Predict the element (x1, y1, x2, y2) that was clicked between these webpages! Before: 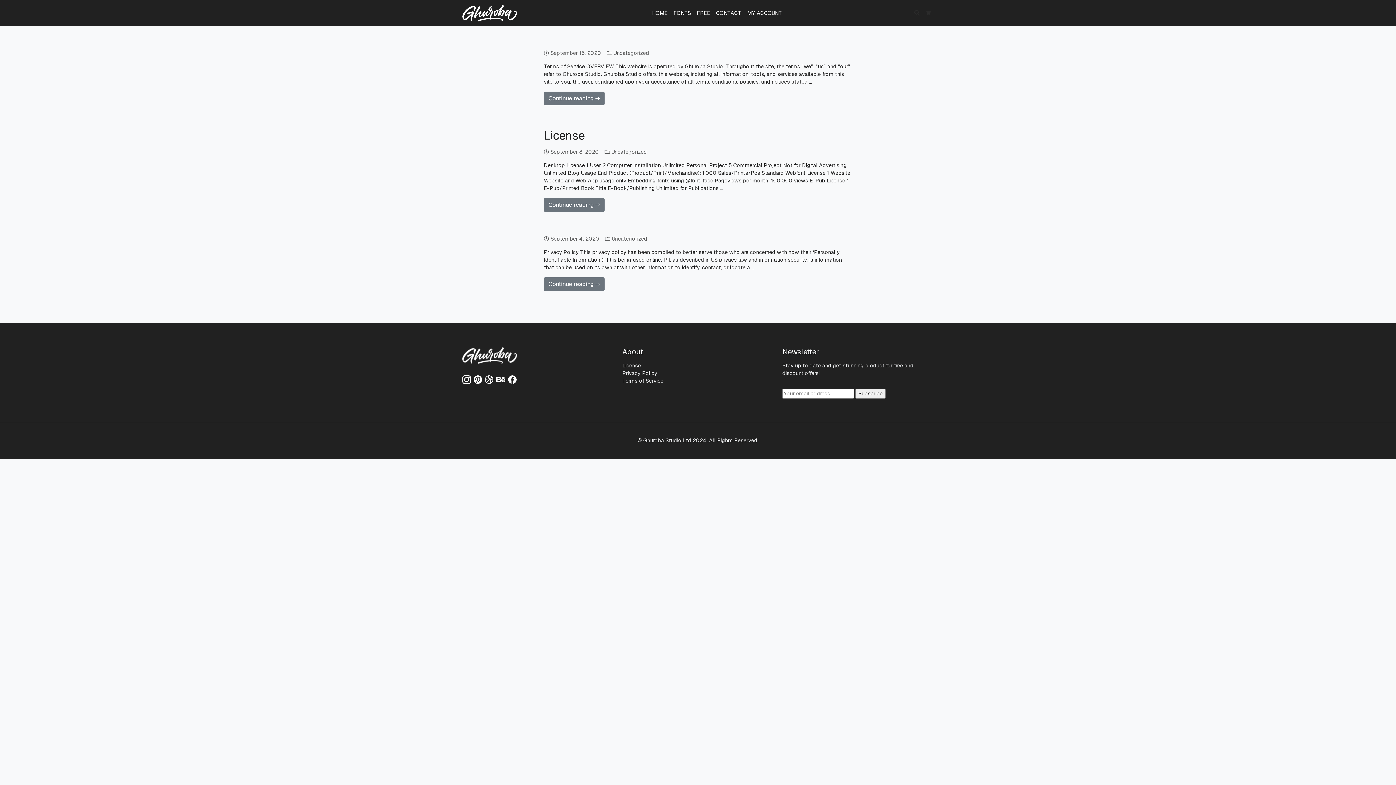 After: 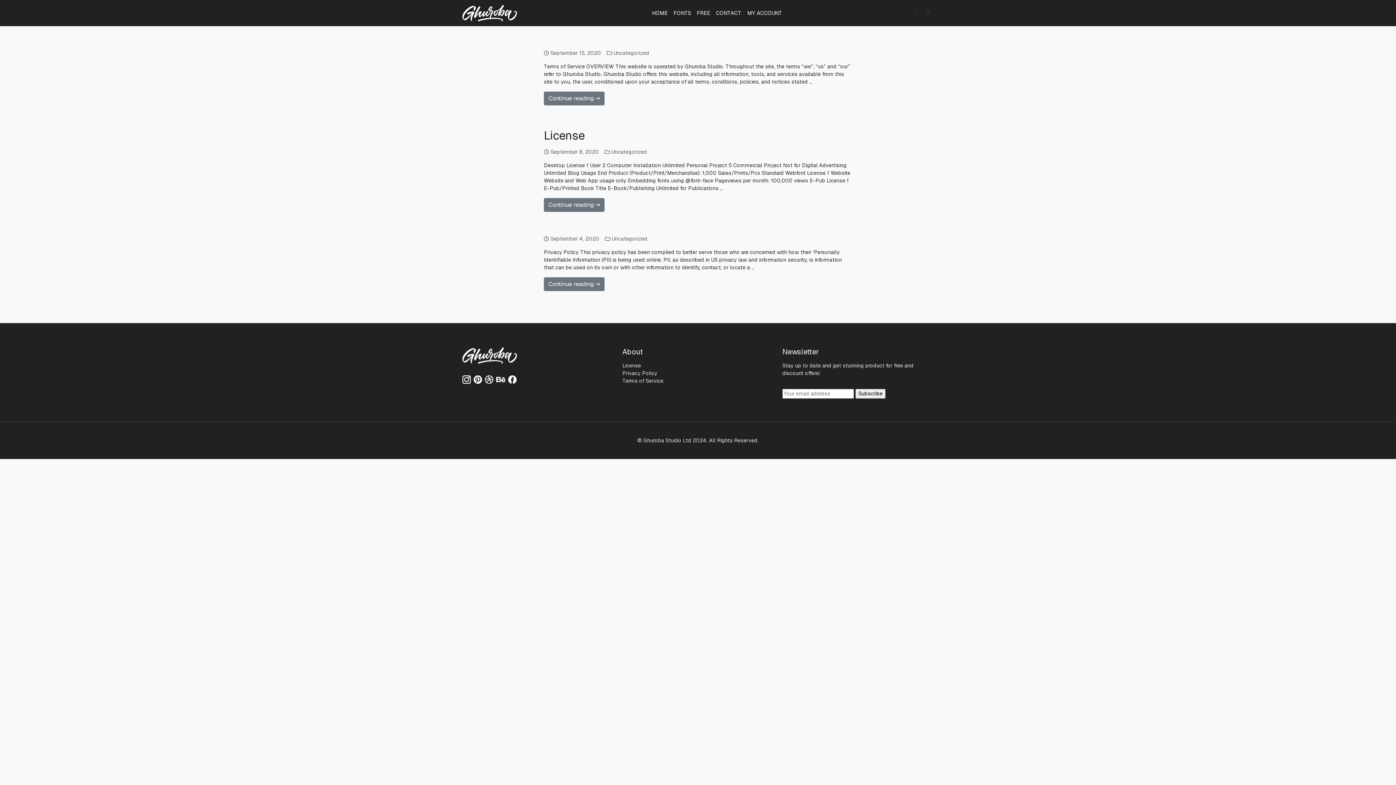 Action: bbox: (611, 148, 647, 155) label: Uncategorized